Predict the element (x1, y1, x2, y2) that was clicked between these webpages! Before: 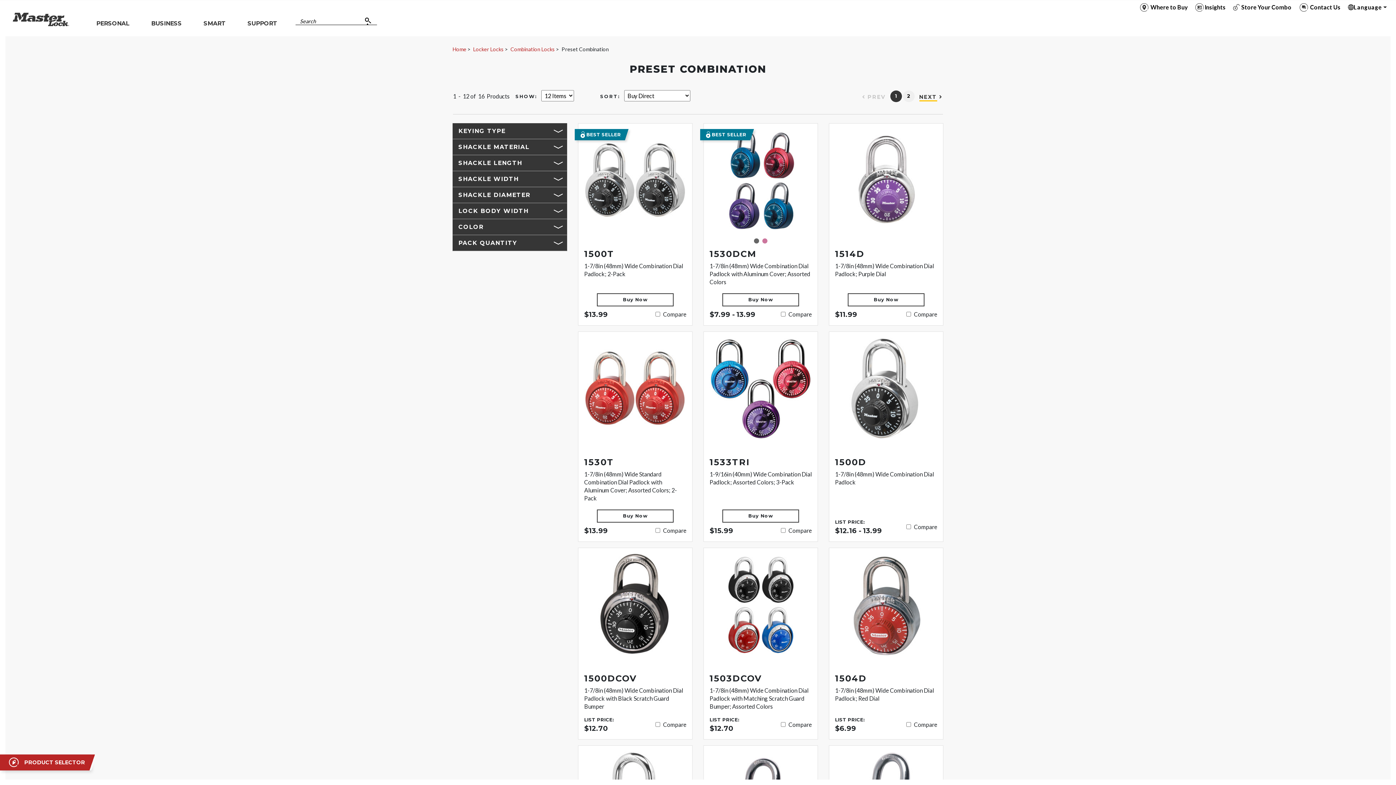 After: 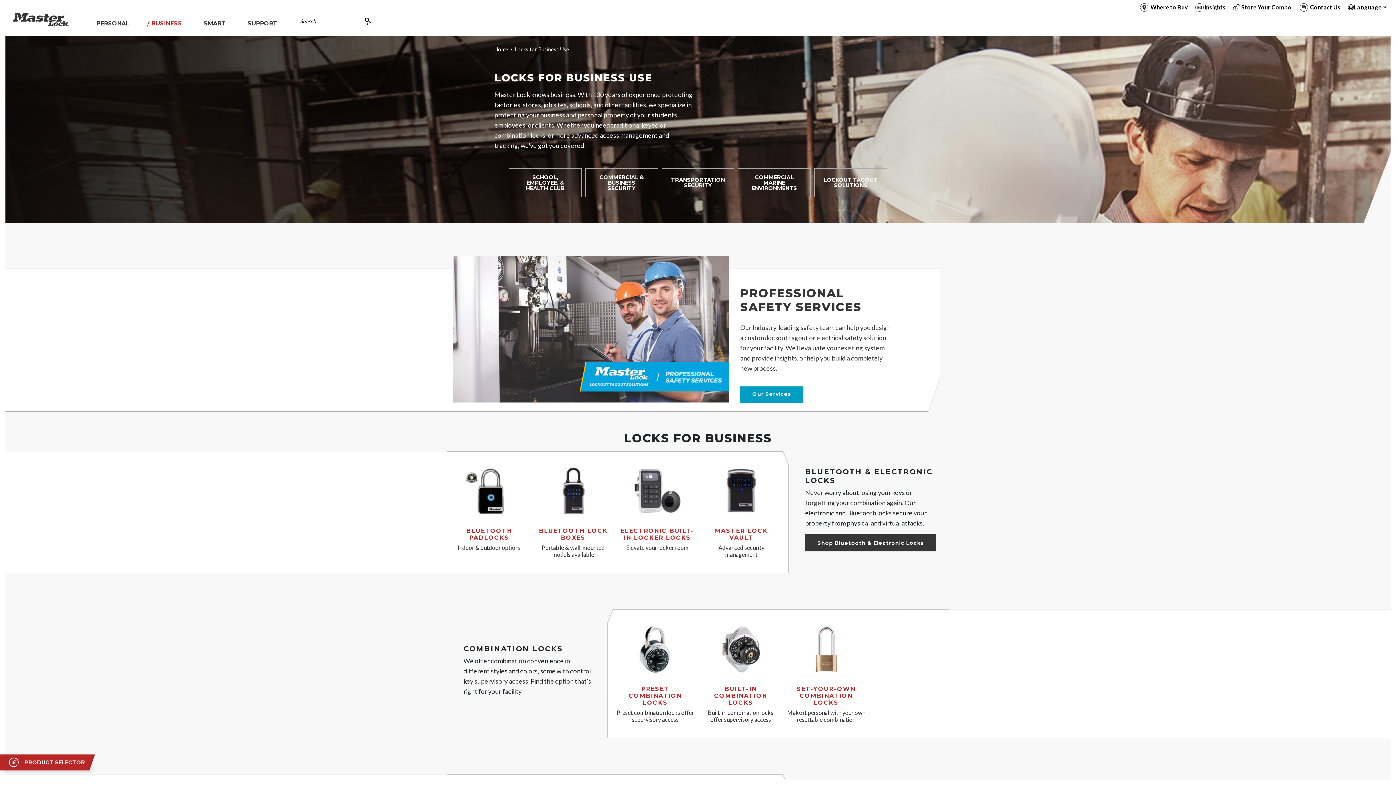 Action: bbox: (140, 16, 192, 33) label: BUSINESS